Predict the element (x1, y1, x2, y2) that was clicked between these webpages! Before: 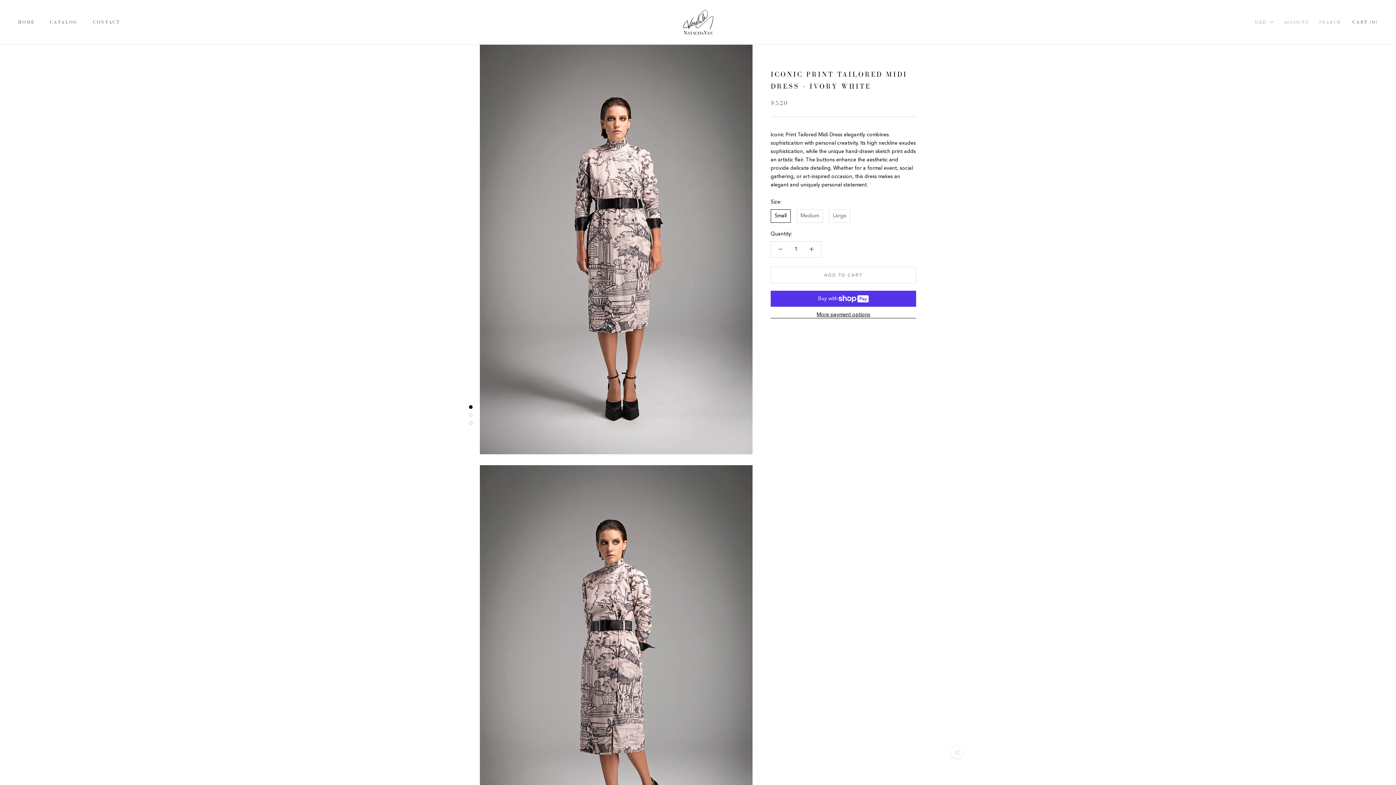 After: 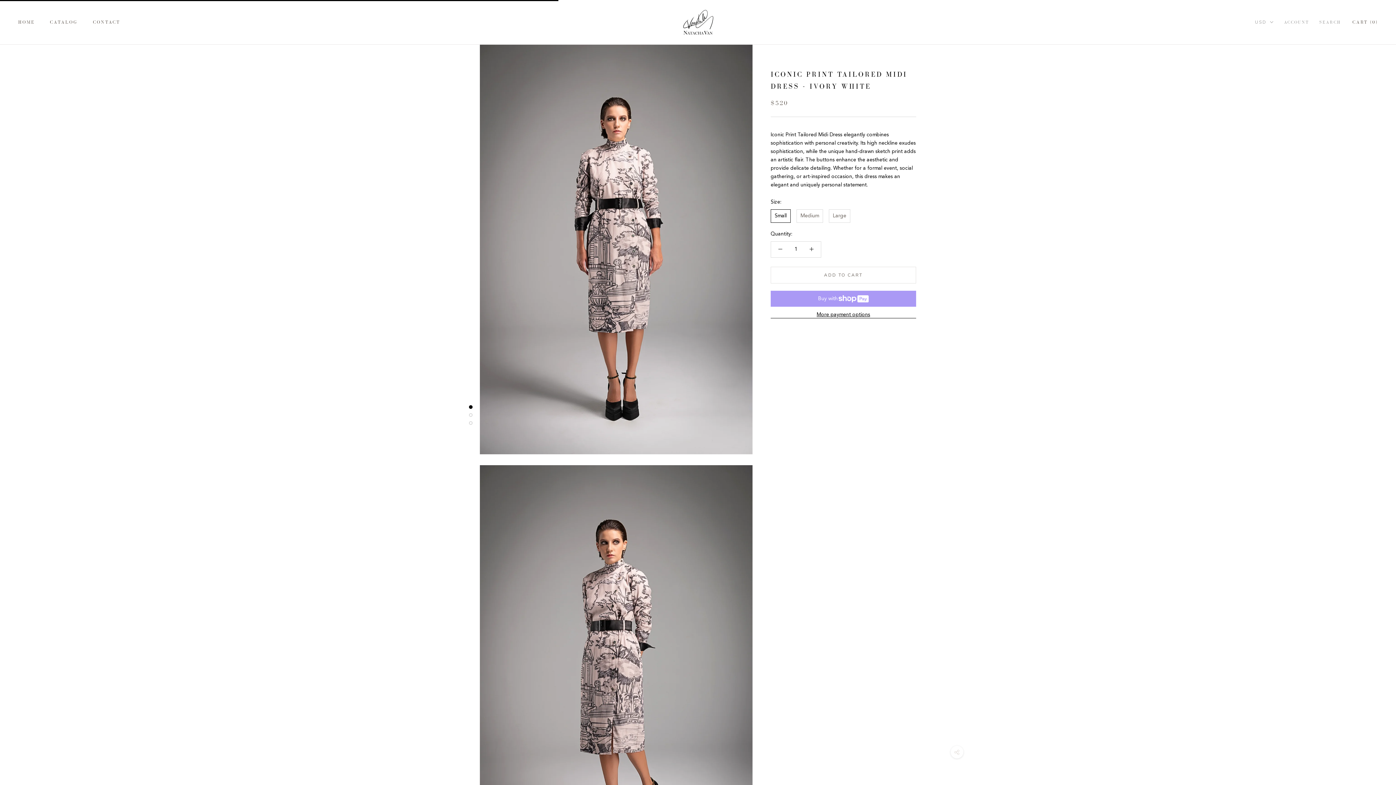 Action: bbox: (770, 266, 916, 283) label: ADD TO CART